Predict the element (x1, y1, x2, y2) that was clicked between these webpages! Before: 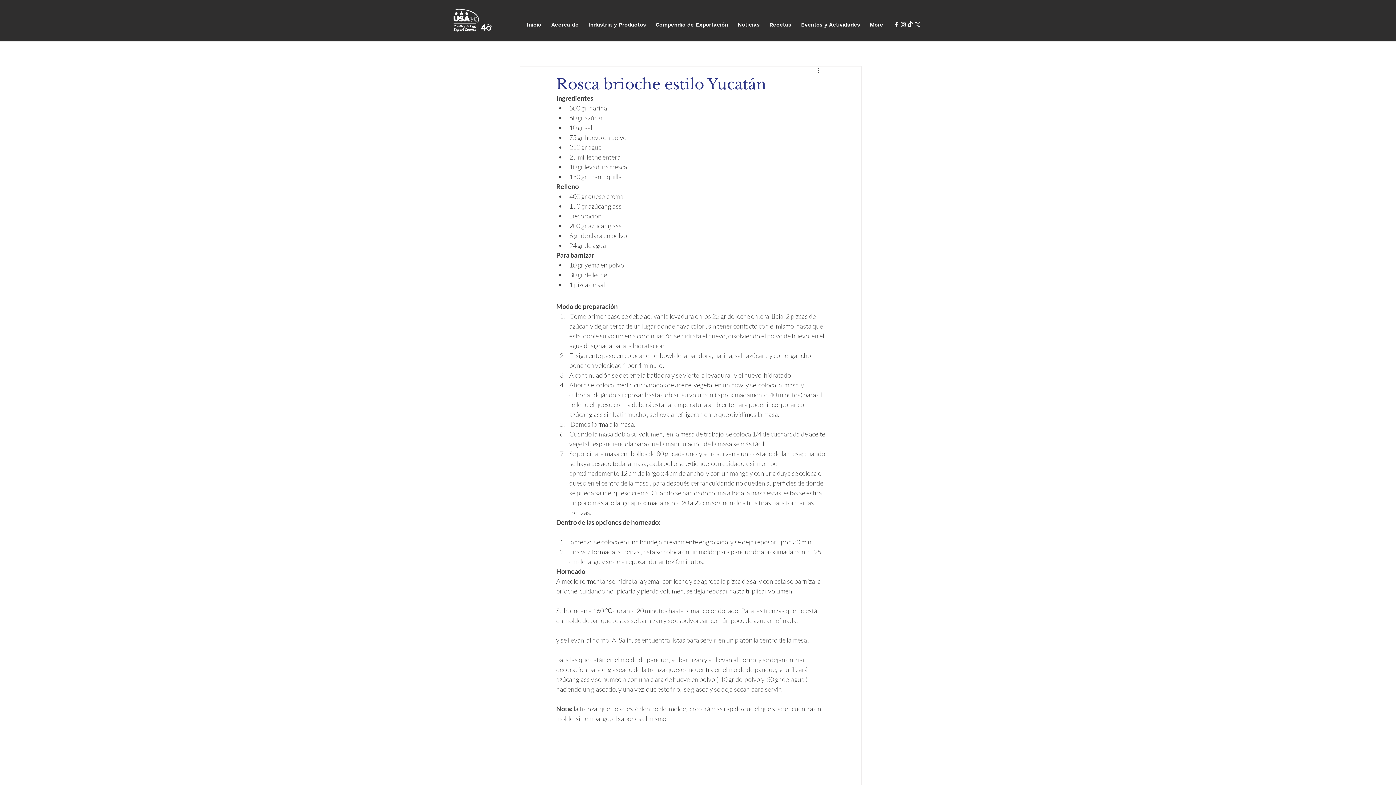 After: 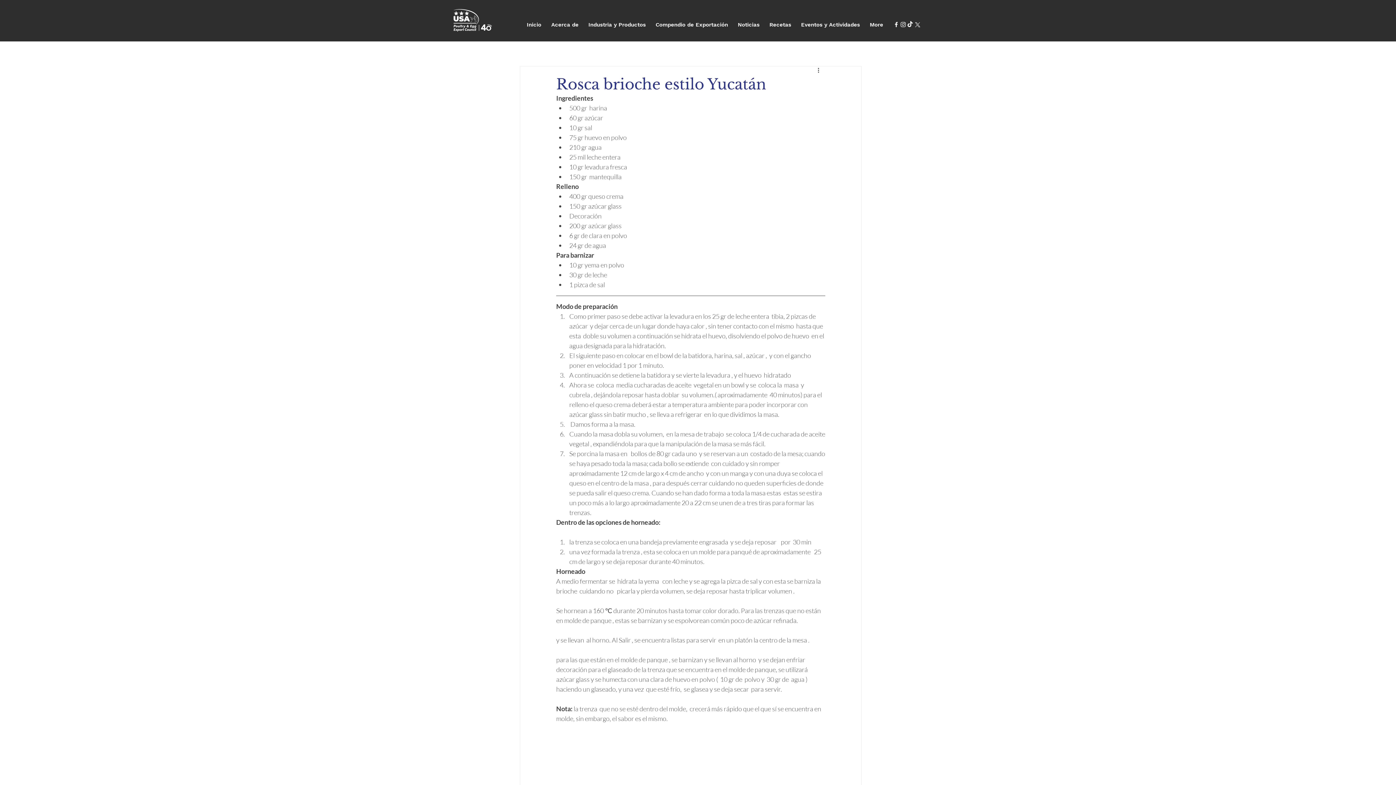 Action: label: Tik Tok     bbox: (906, 21, 913, 28)